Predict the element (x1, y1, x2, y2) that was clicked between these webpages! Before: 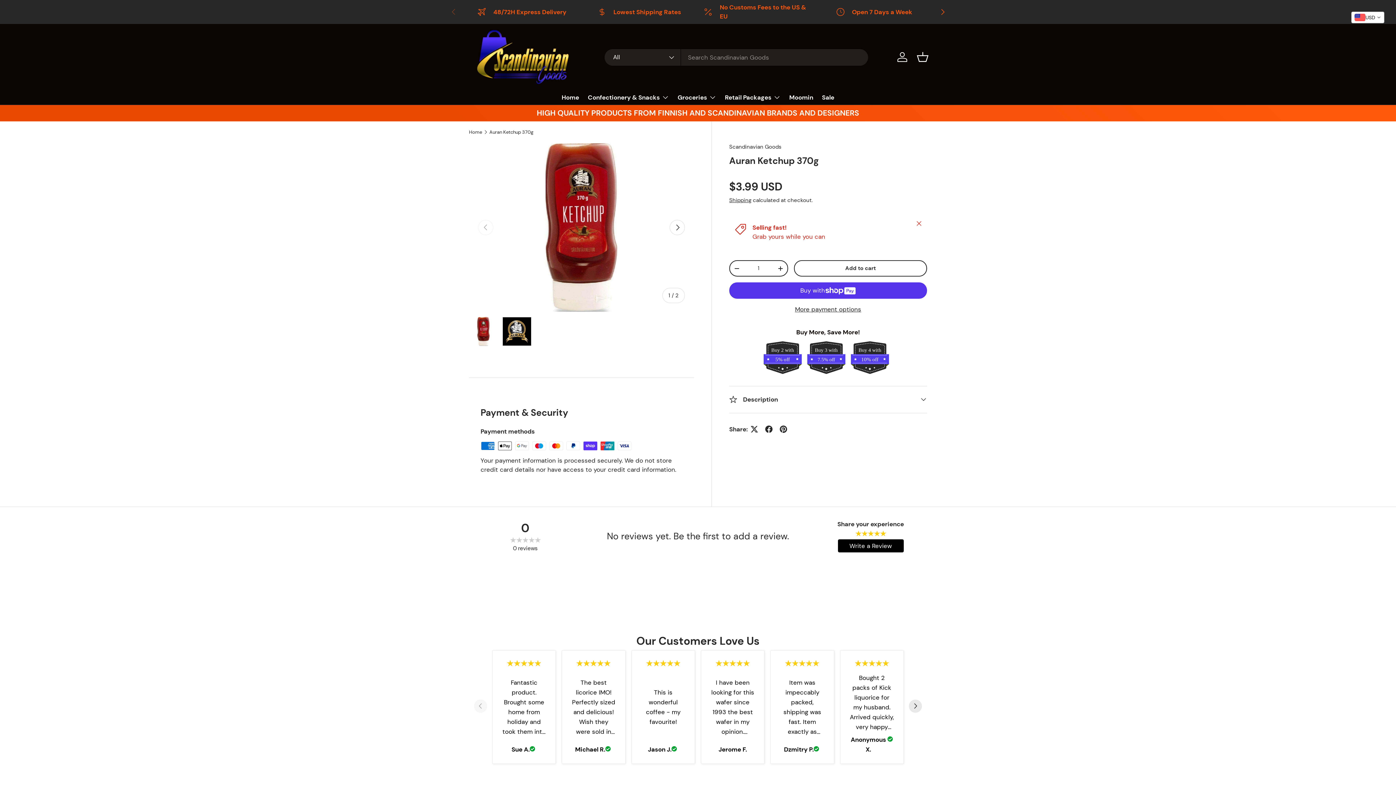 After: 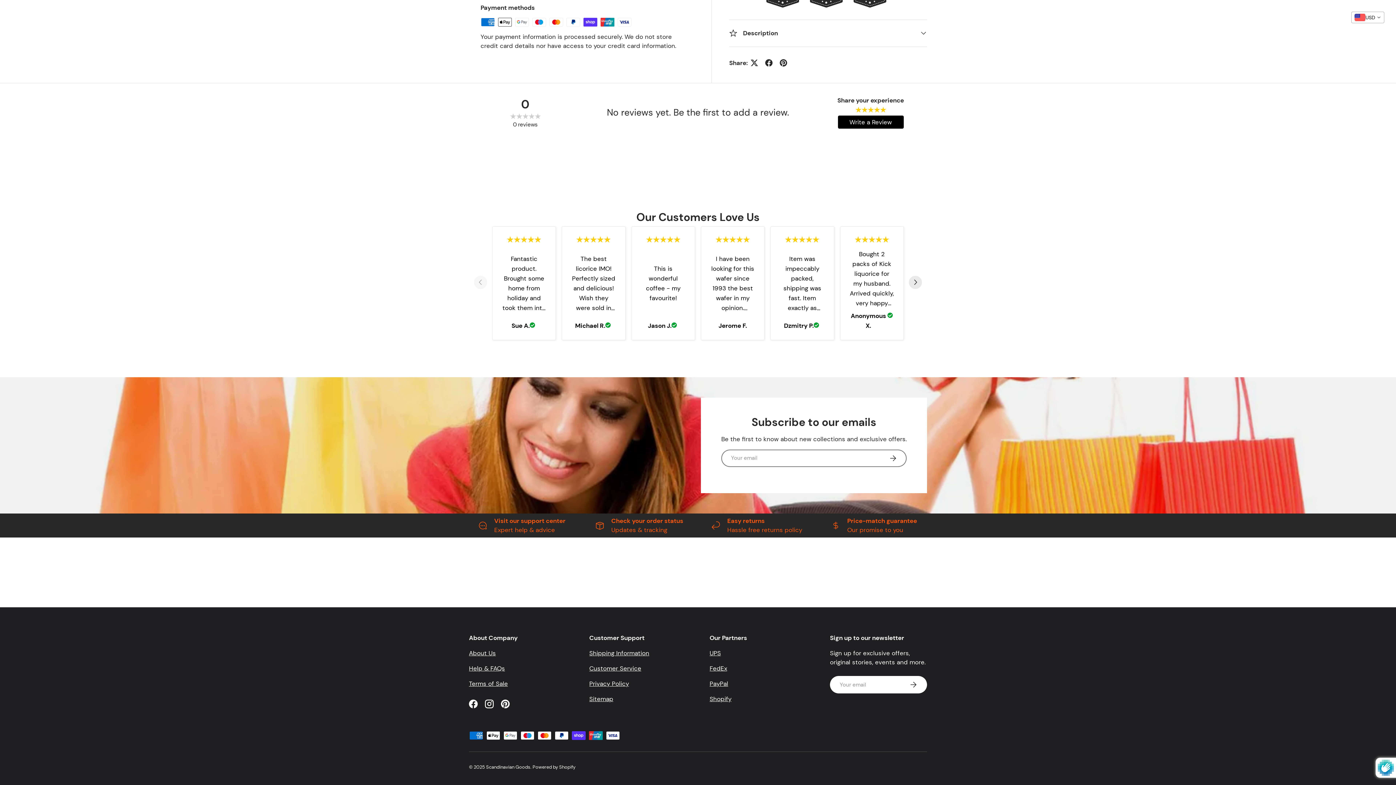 Action: label: Subscribe bbox: (879, 741, 906, 758)